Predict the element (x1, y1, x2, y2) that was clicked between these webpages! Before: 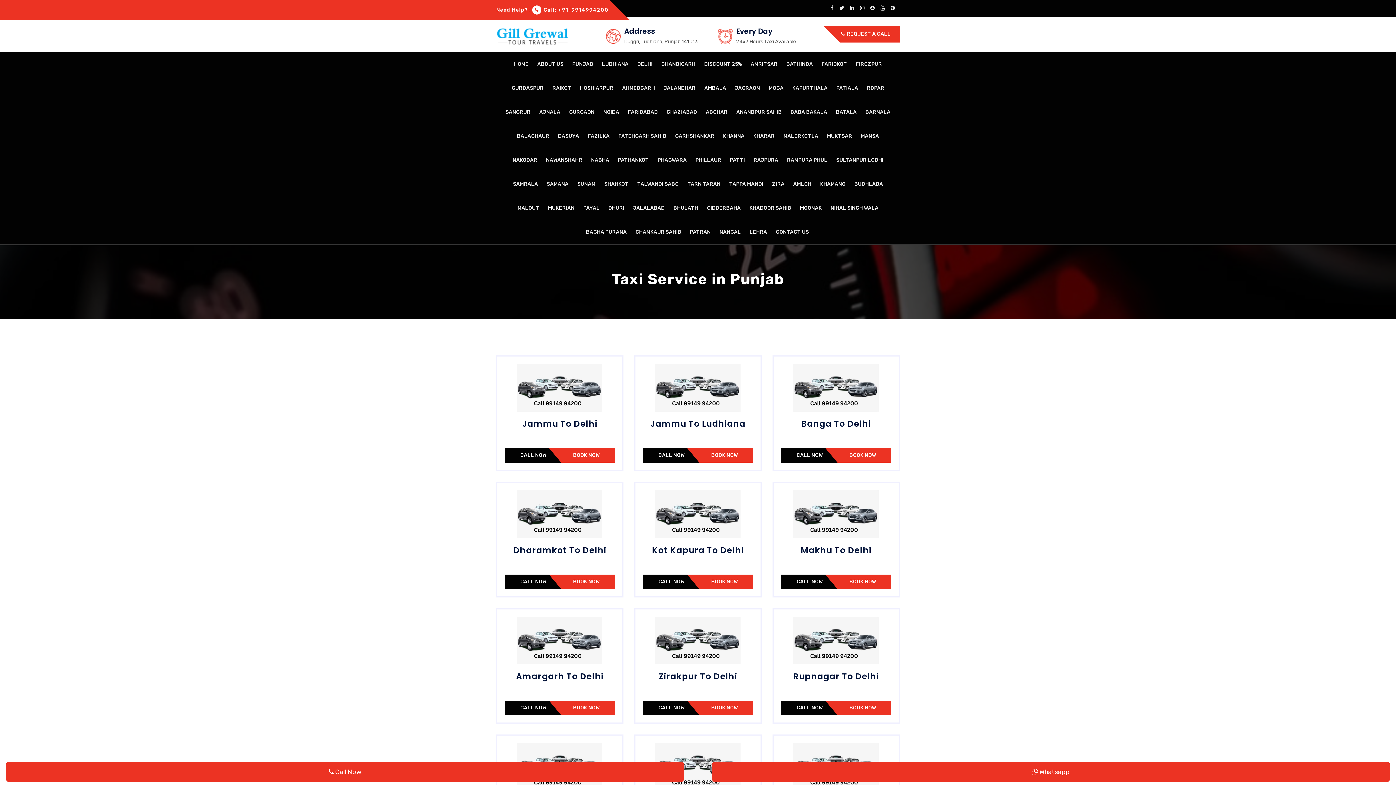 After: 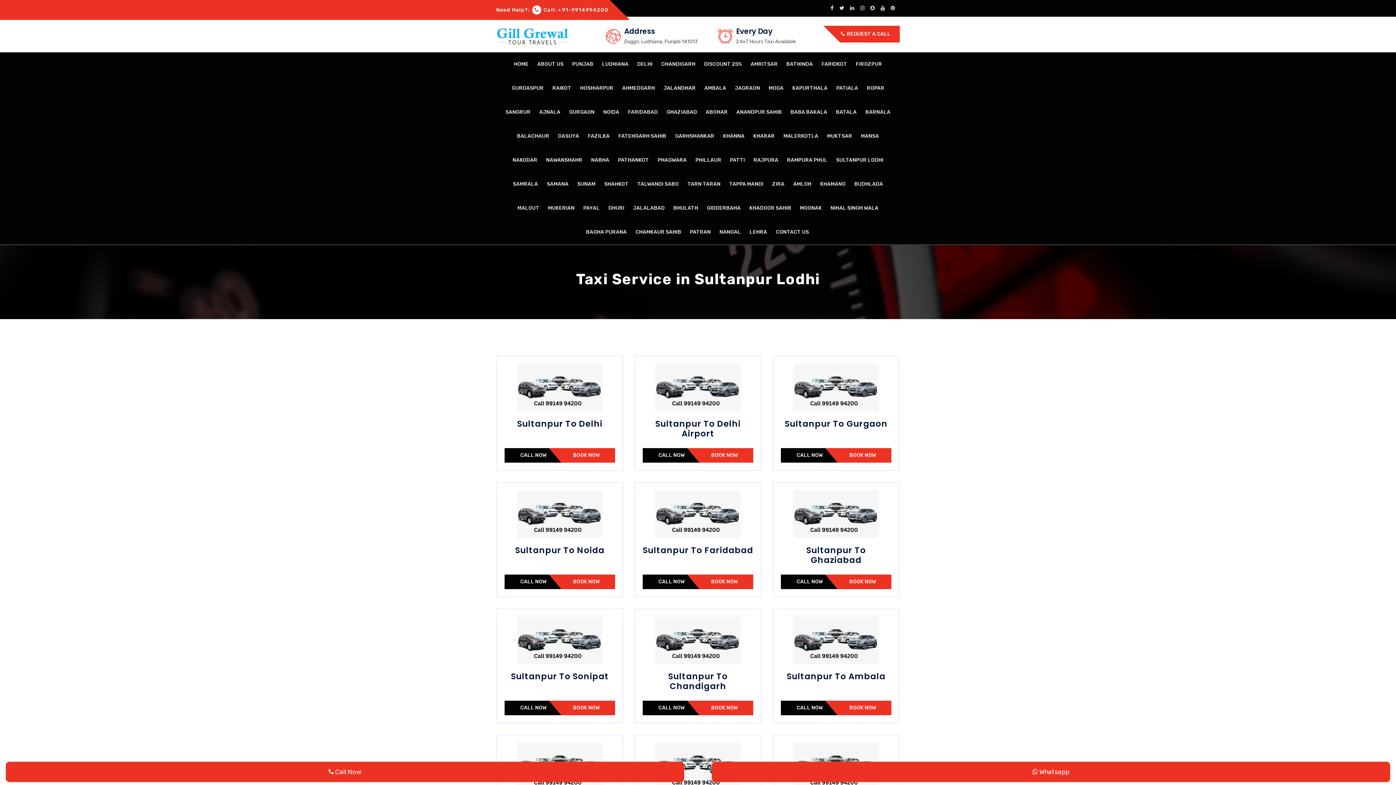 Action: bbox: (832, 148, 888, 172) label: SULTANPUR LODHI